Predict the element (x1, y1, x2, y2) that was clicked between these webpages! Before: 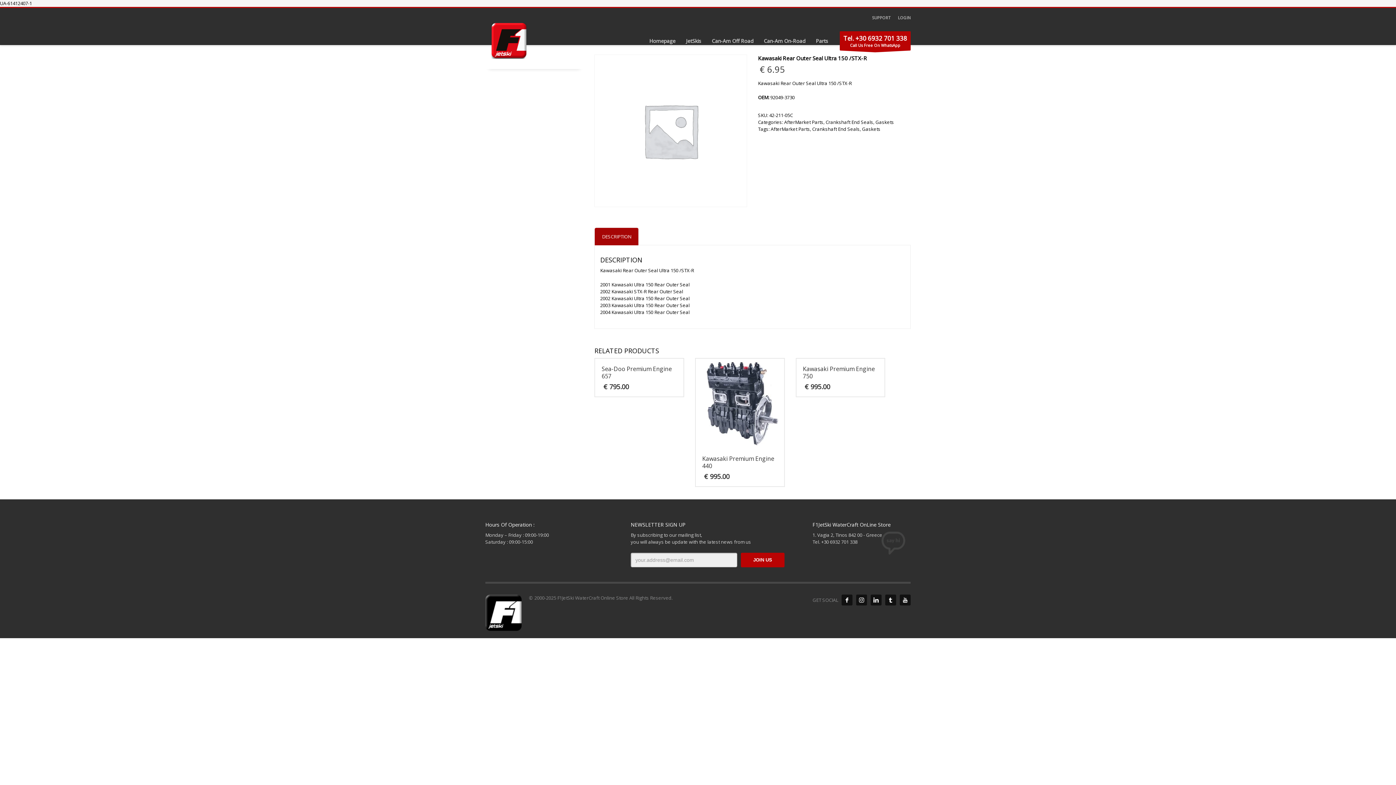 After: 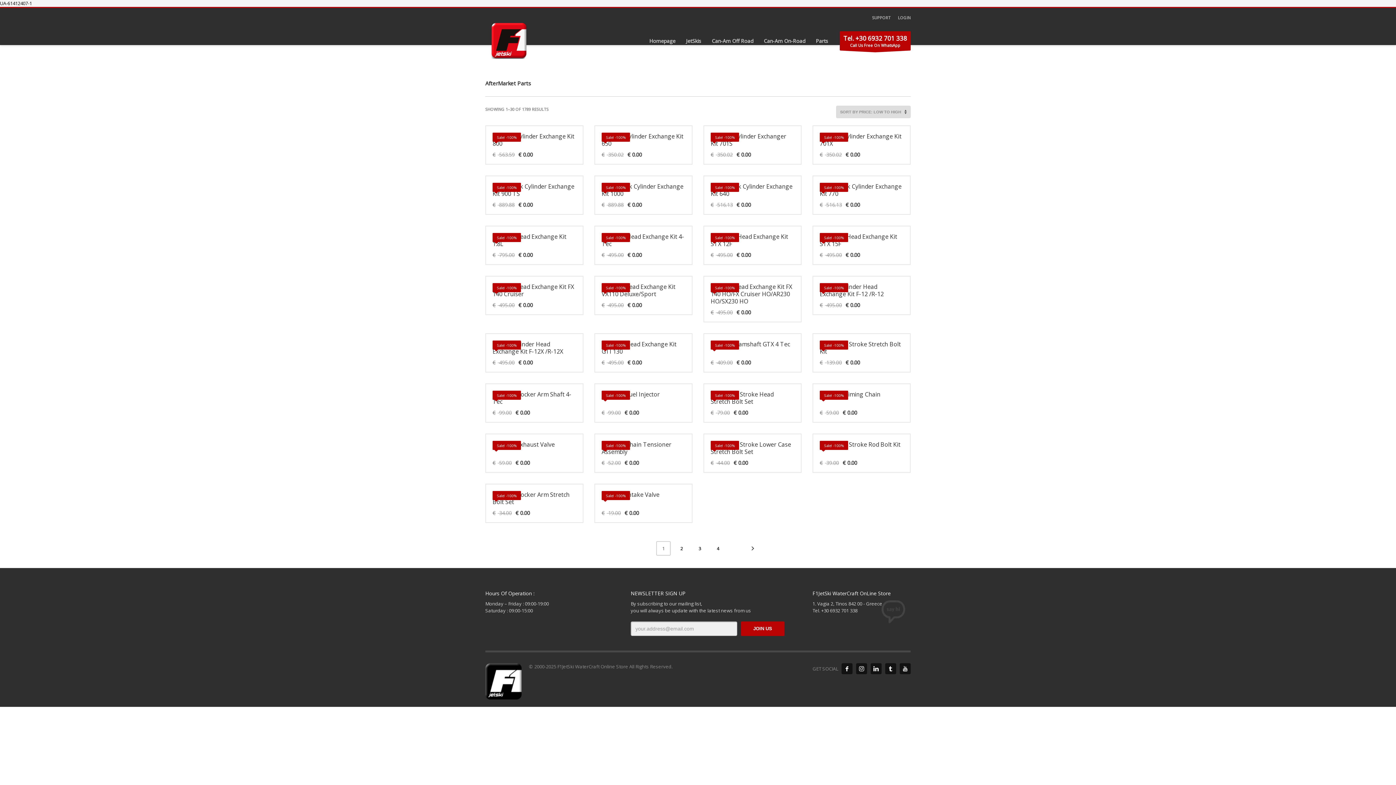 Action: label: AfterMarket Parts bbox: (784, 118, 823, 125)